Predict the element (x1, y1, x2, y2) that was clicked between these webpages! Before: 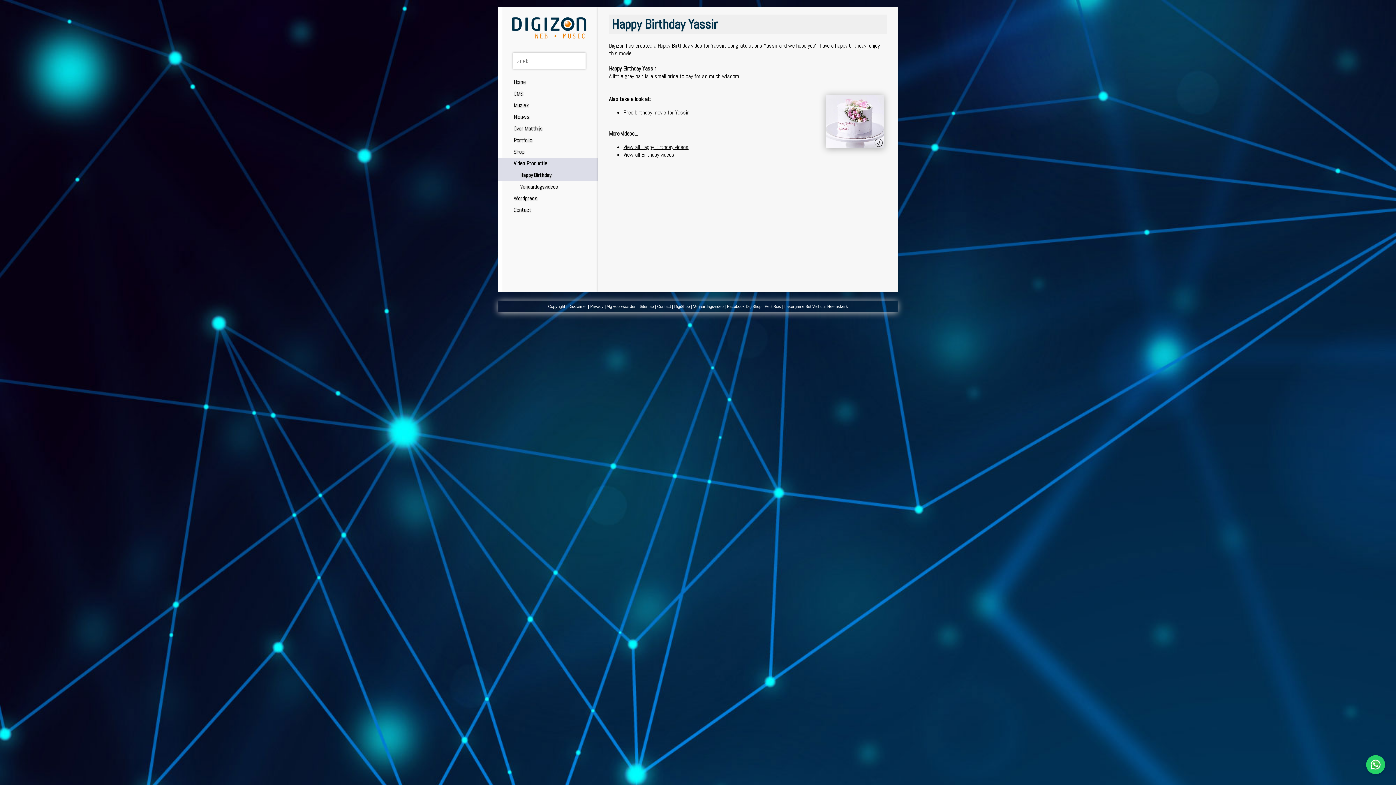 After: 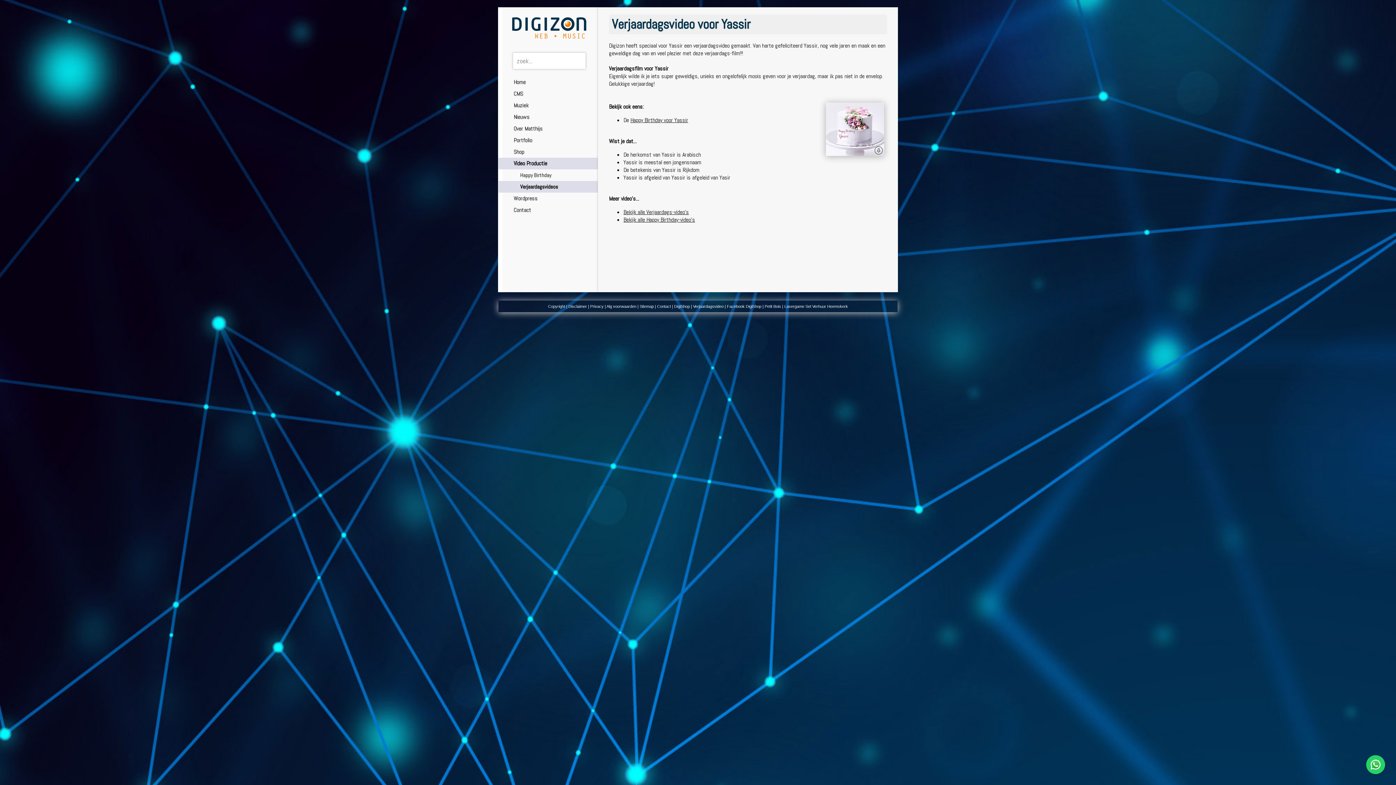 Action: bbox: (623, 108, 689, 116) label: Free birthday movie for Yassir